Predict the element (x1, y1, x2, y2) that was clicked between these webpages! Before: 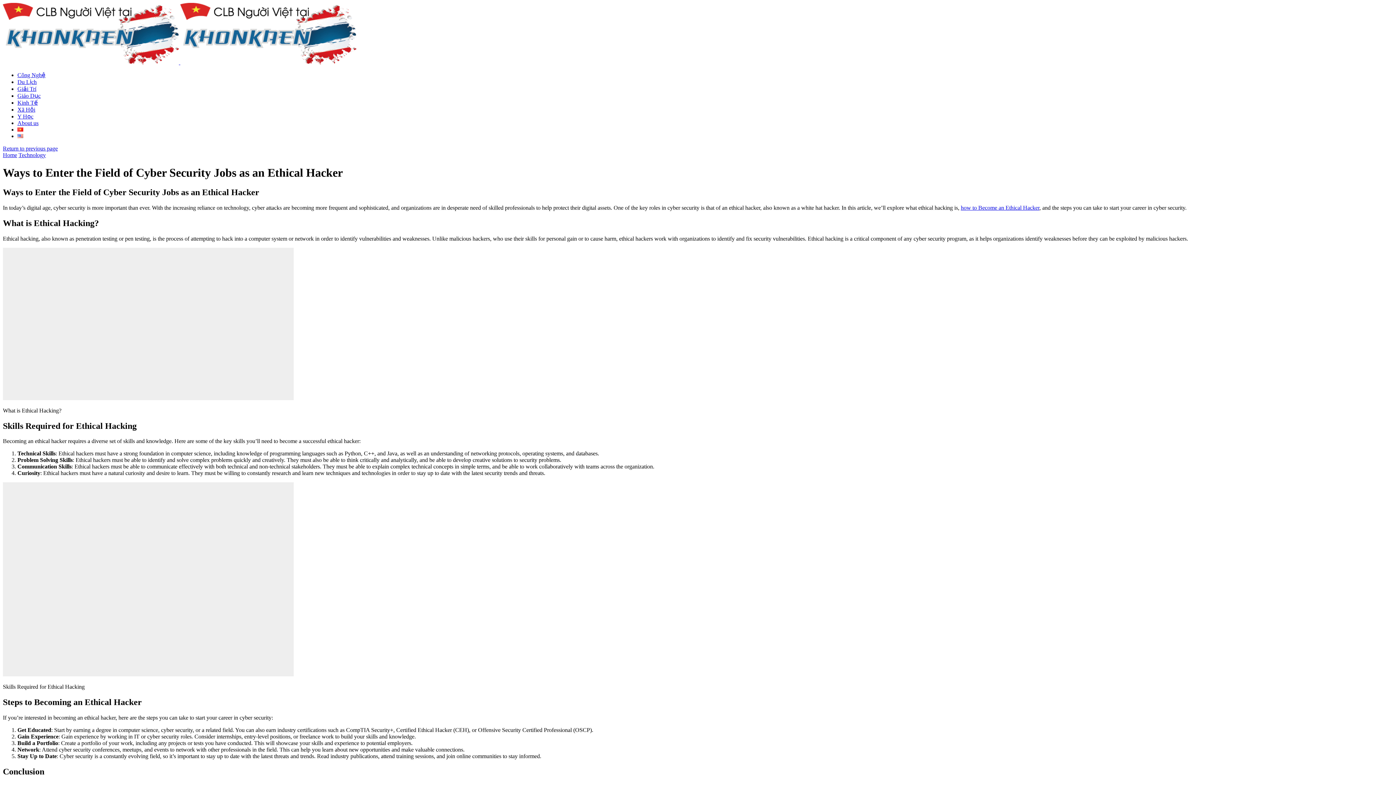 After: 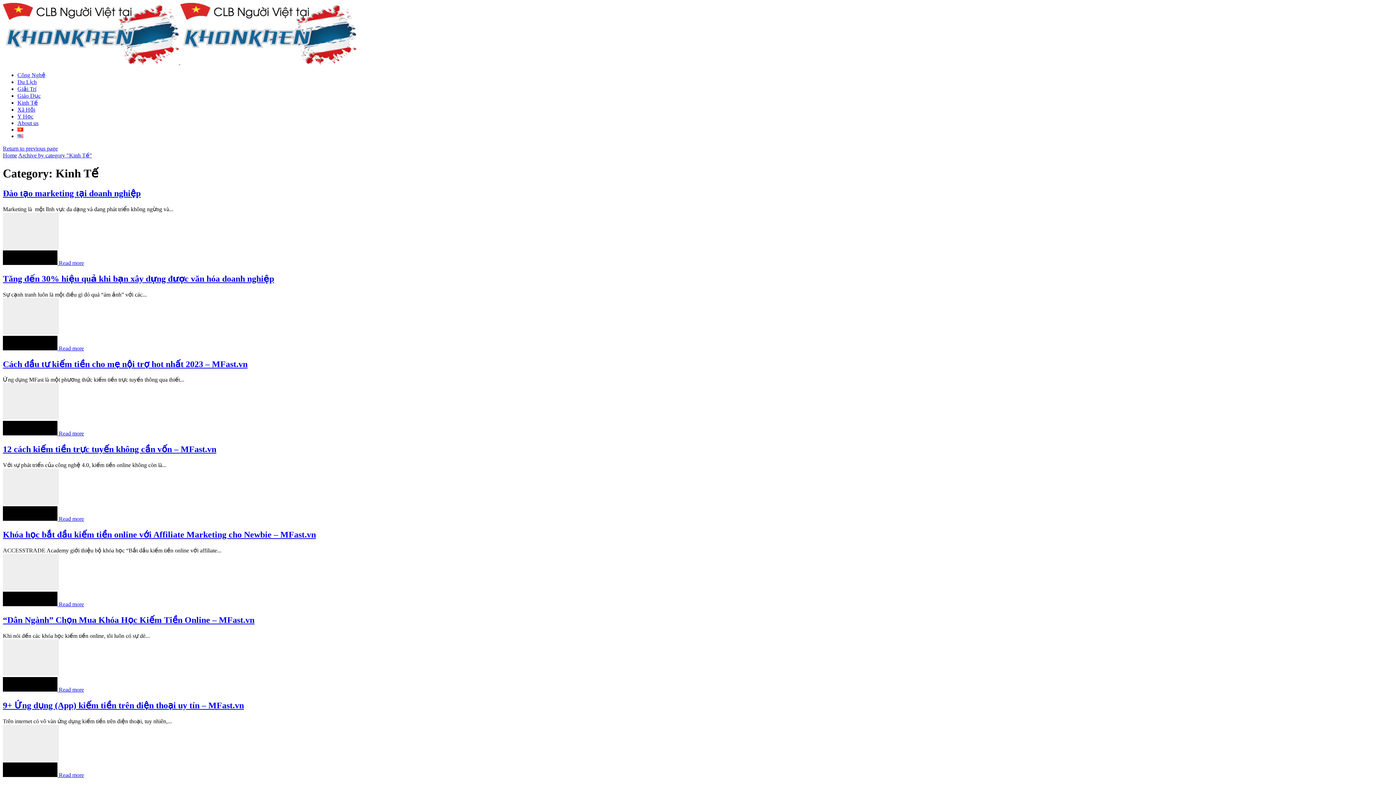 Action: label: Kinh Tế bbox: (17, 99, 37, 105)